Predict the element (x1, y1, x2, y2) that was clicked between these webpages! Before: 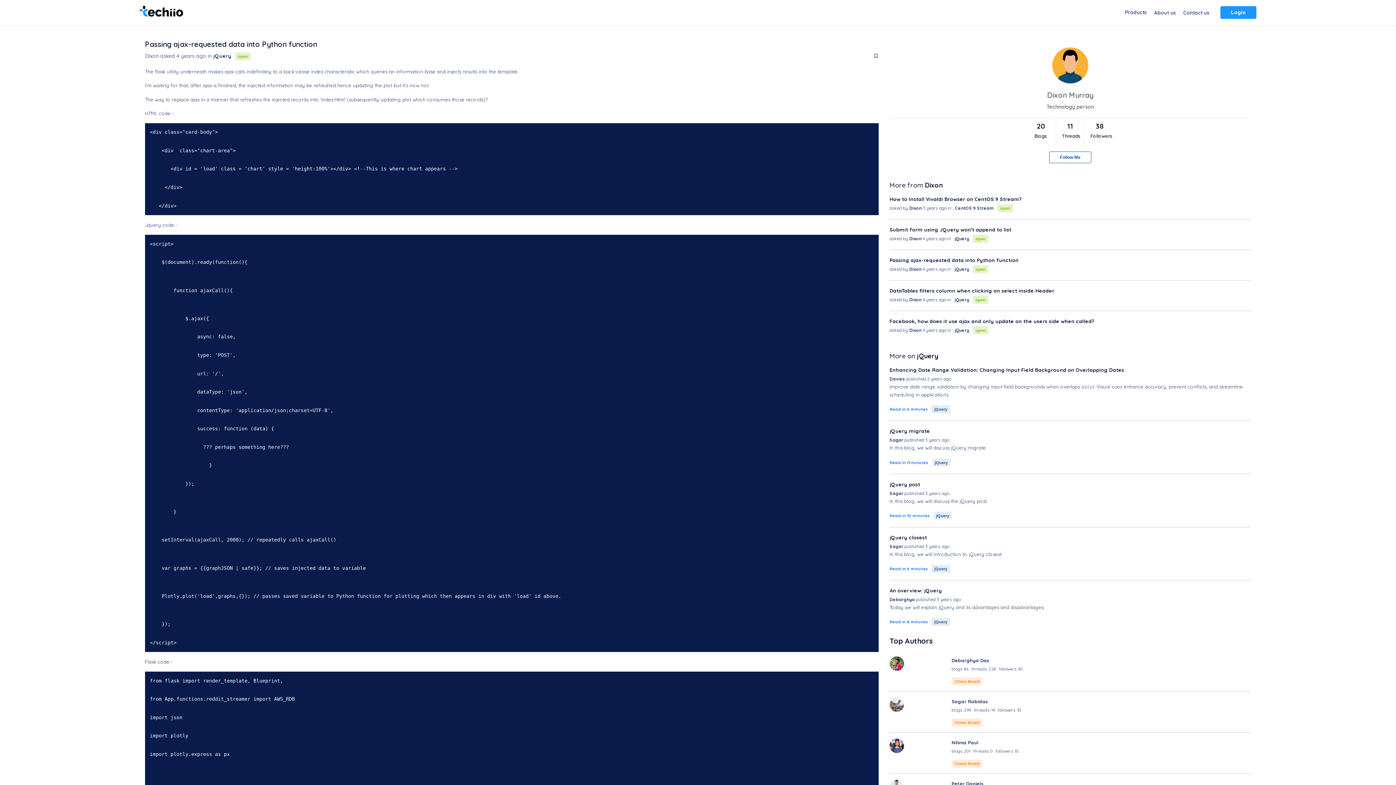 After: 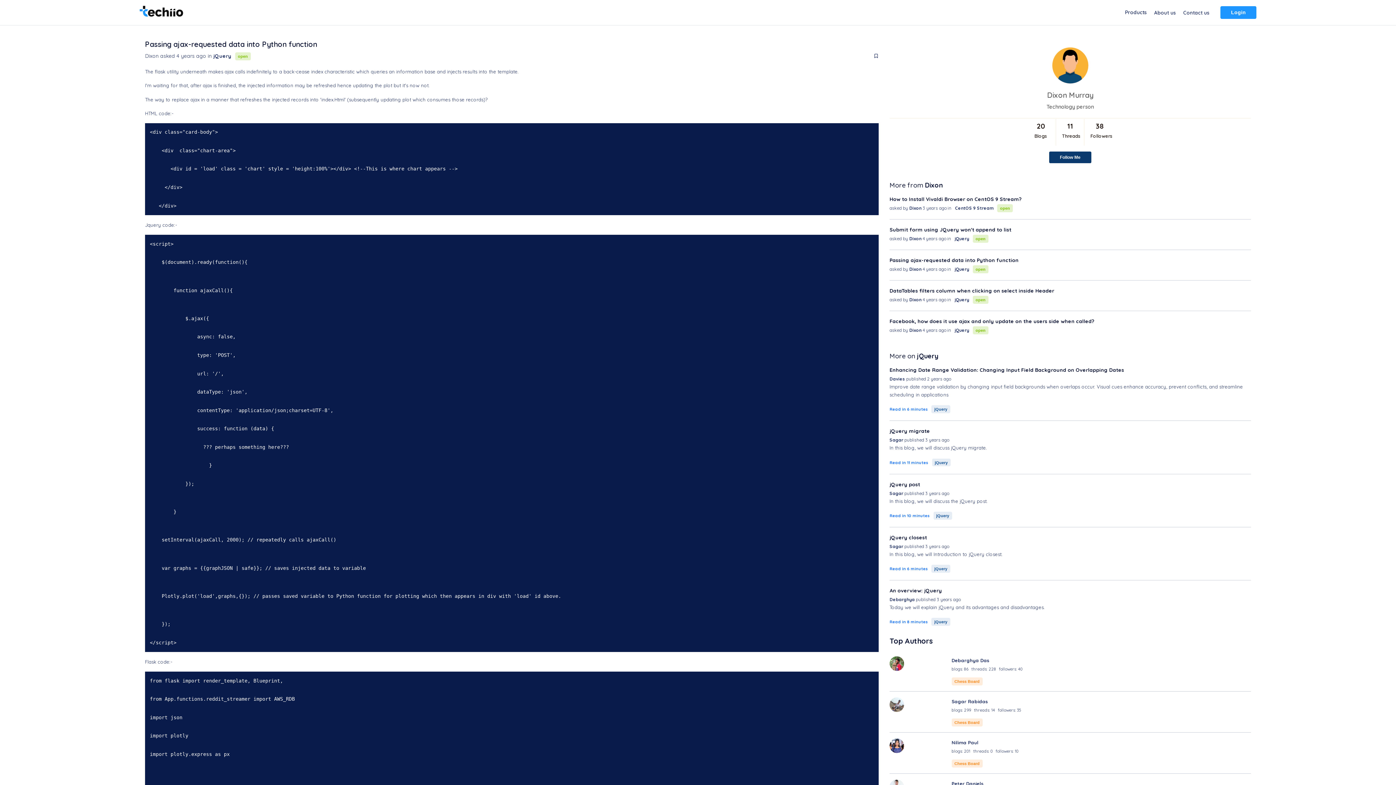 Action: bbox: (1049, 151, 1091, 163) label: Follow Me